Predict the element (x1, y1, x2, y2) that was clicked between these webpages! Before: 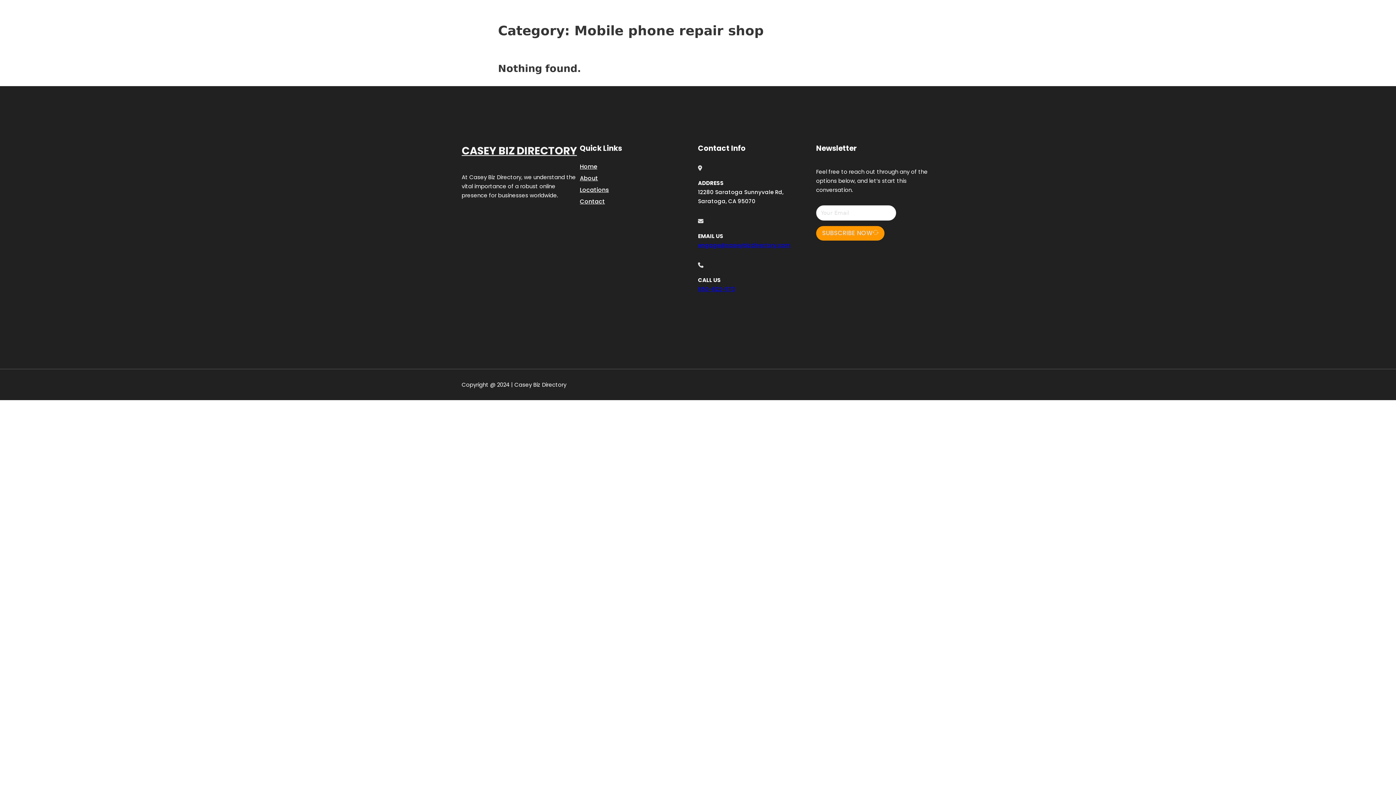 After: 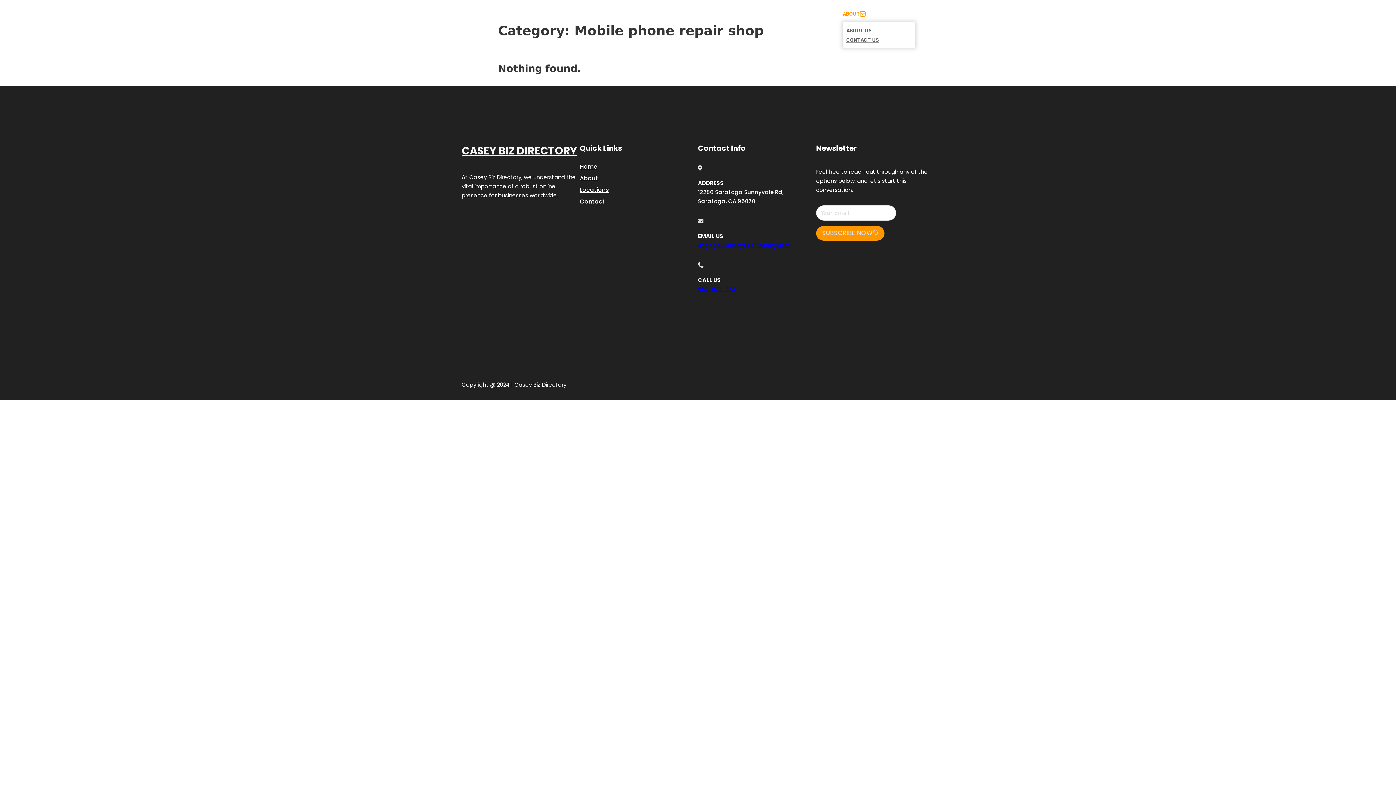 Action: bbox: (860, 11, 865, 16) label: Toggle dropdown